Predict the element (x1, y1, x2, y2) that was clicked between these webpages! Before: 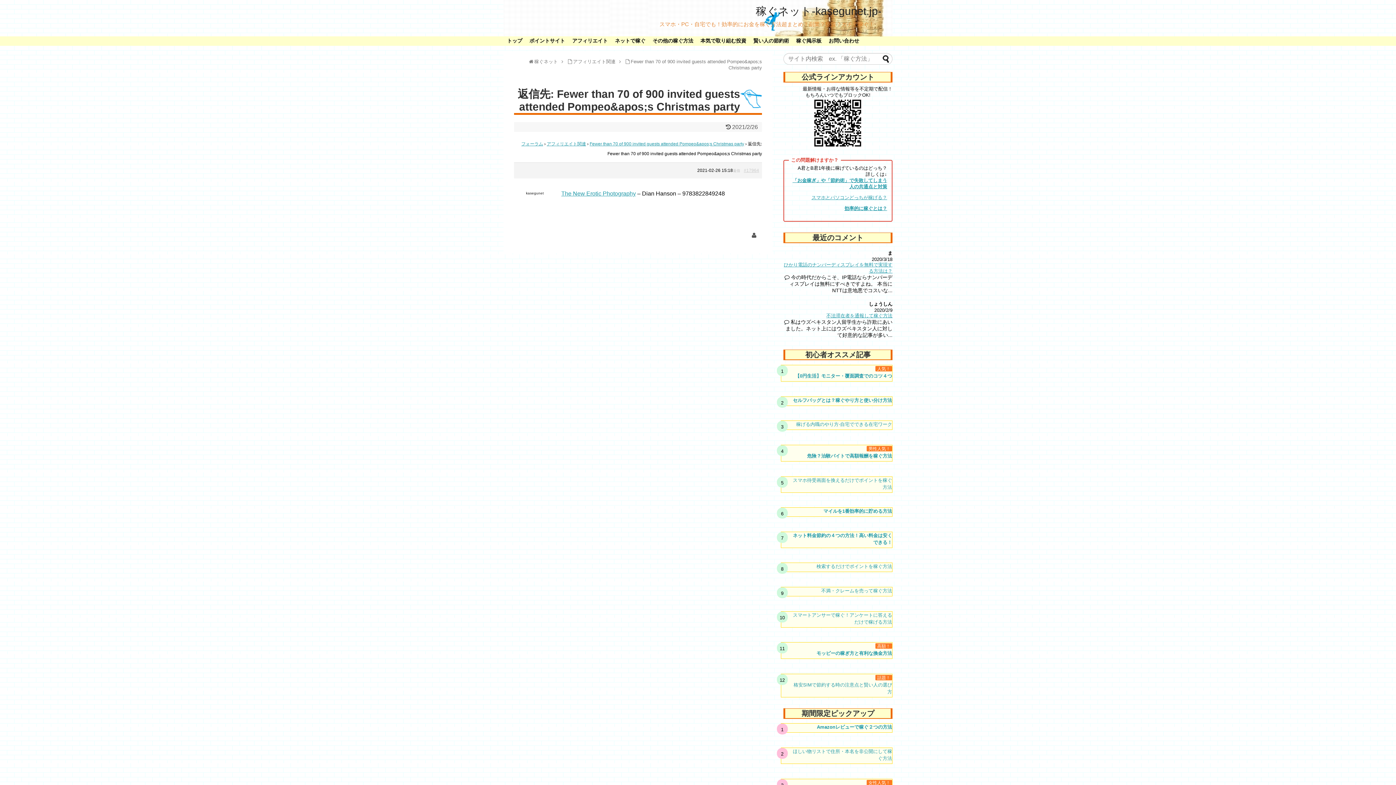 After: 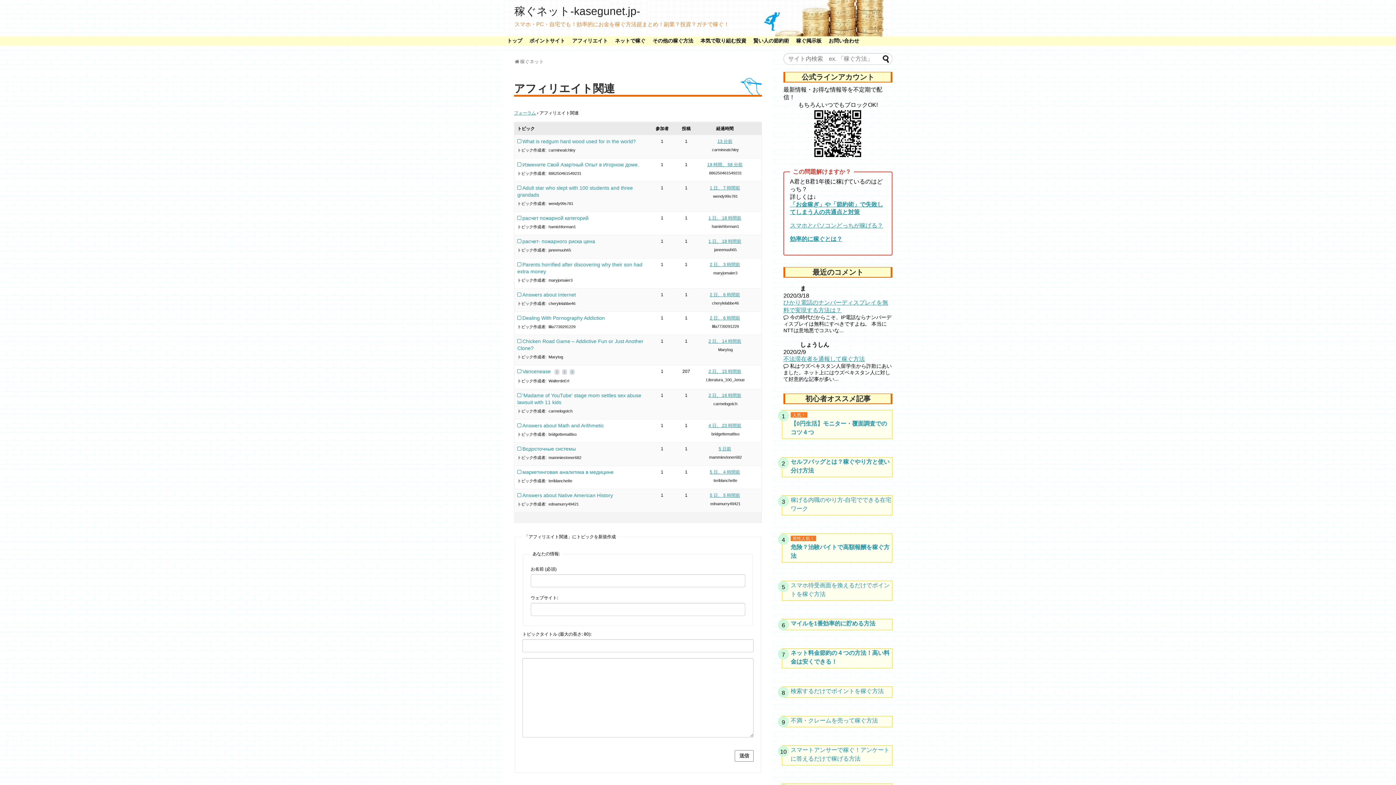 Action: bbox: (546, 141, 586, 146) label: アフィリエイト関連